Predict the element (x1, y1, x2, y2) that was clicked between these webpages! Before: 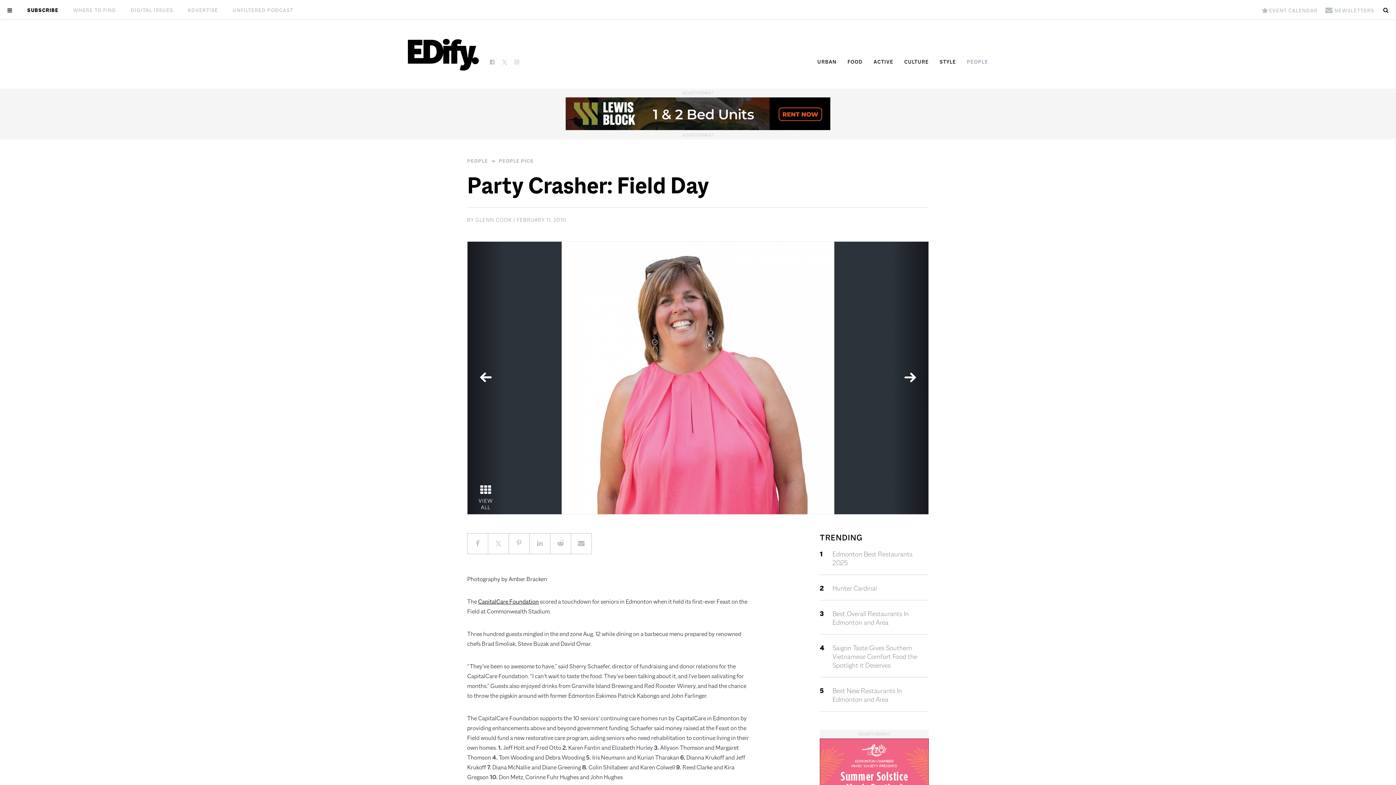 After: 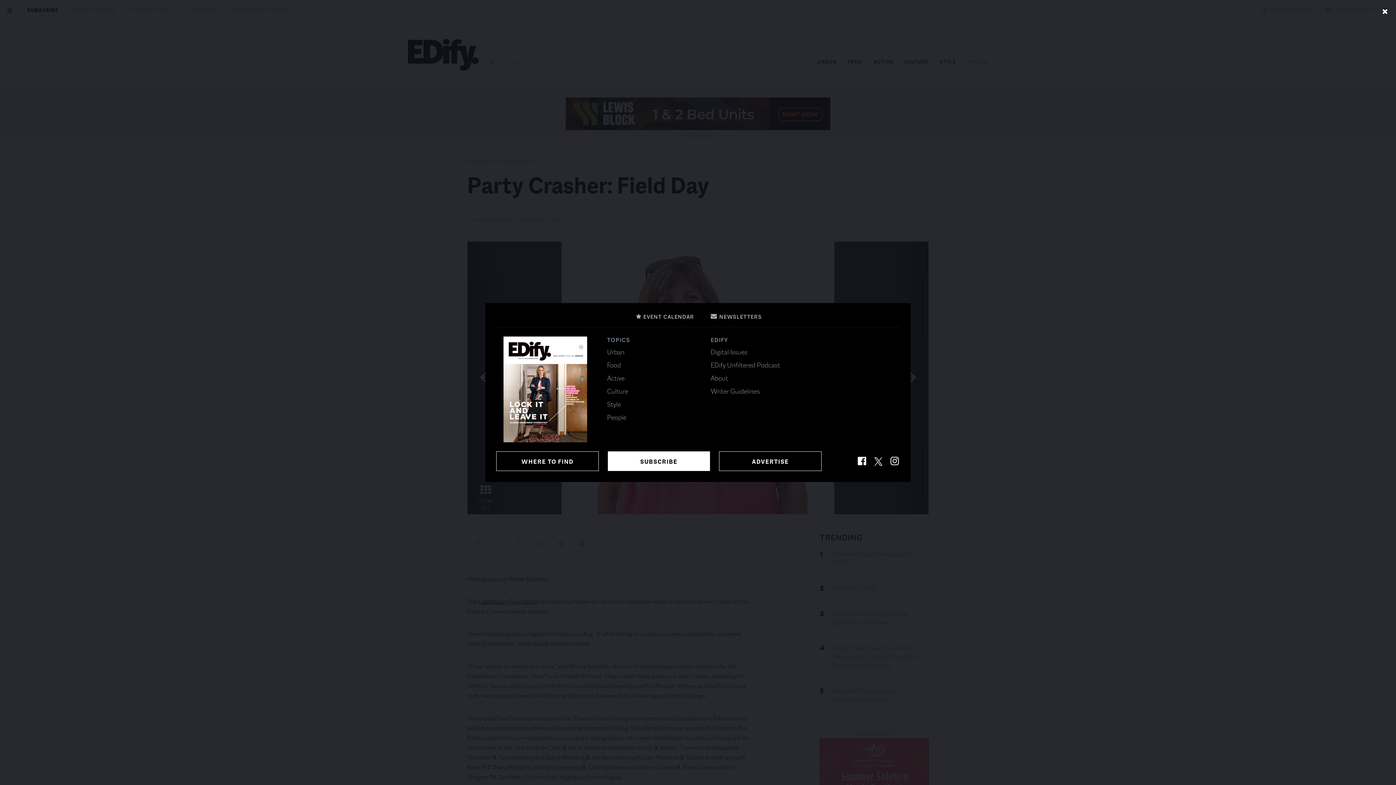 Action: bbox: (0, 0, 20, 18)